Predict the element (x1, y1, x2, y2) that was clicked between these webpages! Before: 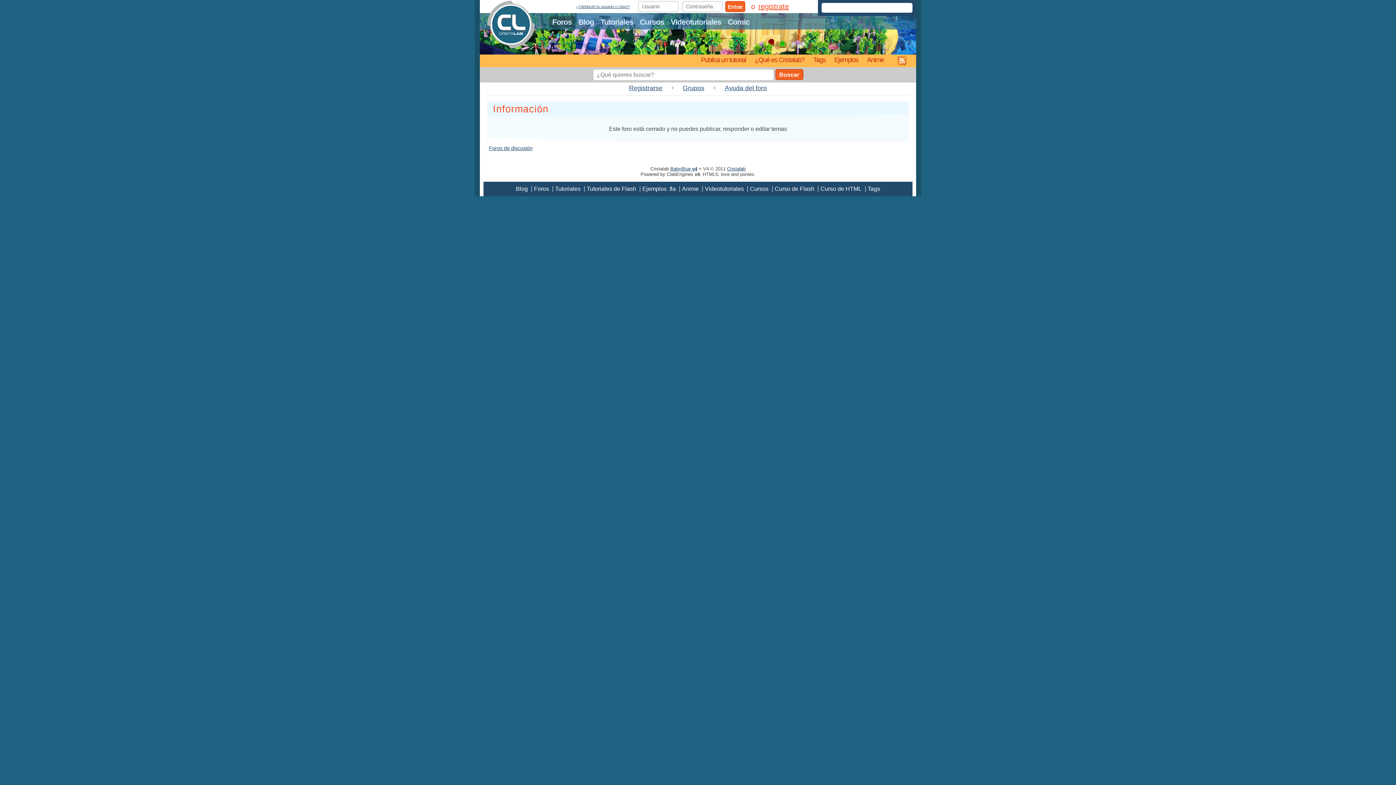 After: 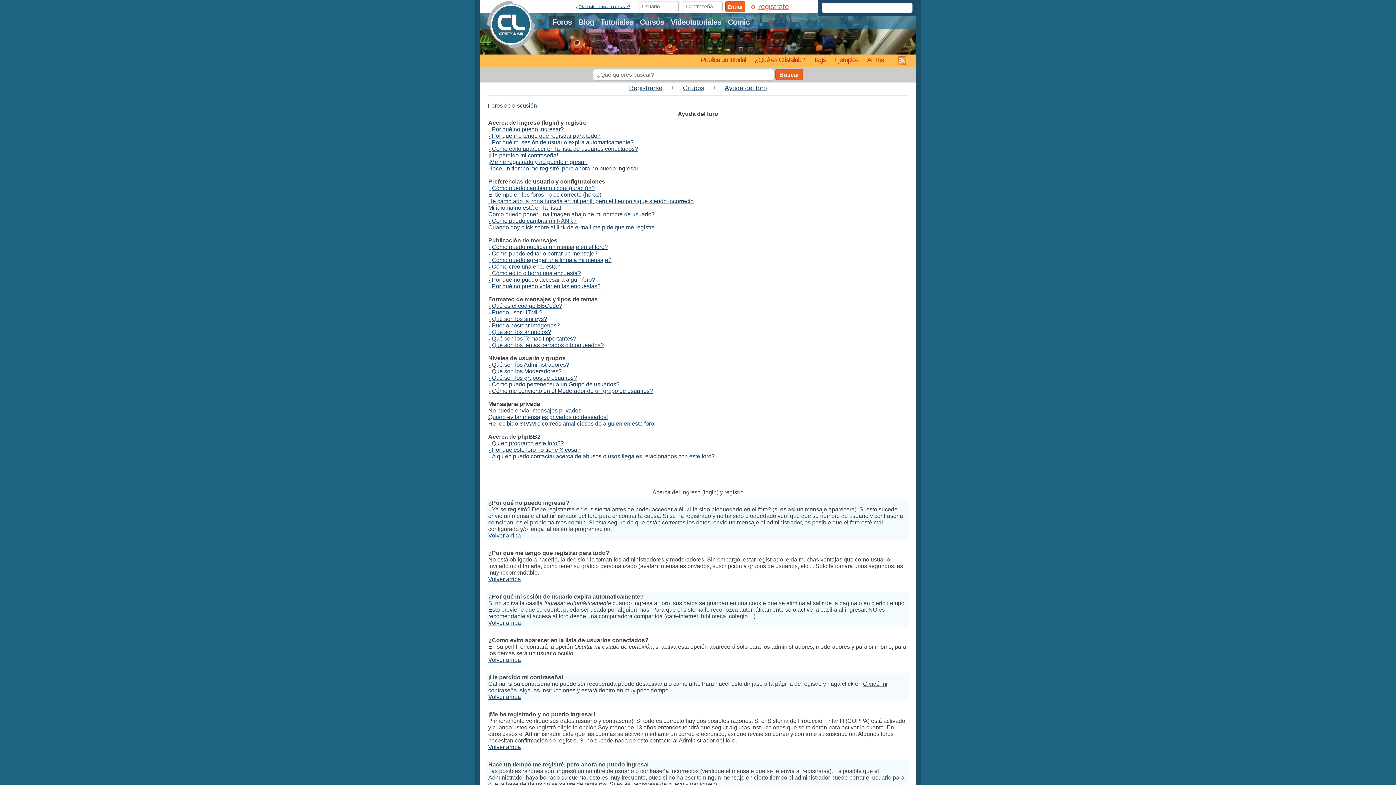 Action: label: Ayuda del foro bbox: (718, 84, 773, 91)